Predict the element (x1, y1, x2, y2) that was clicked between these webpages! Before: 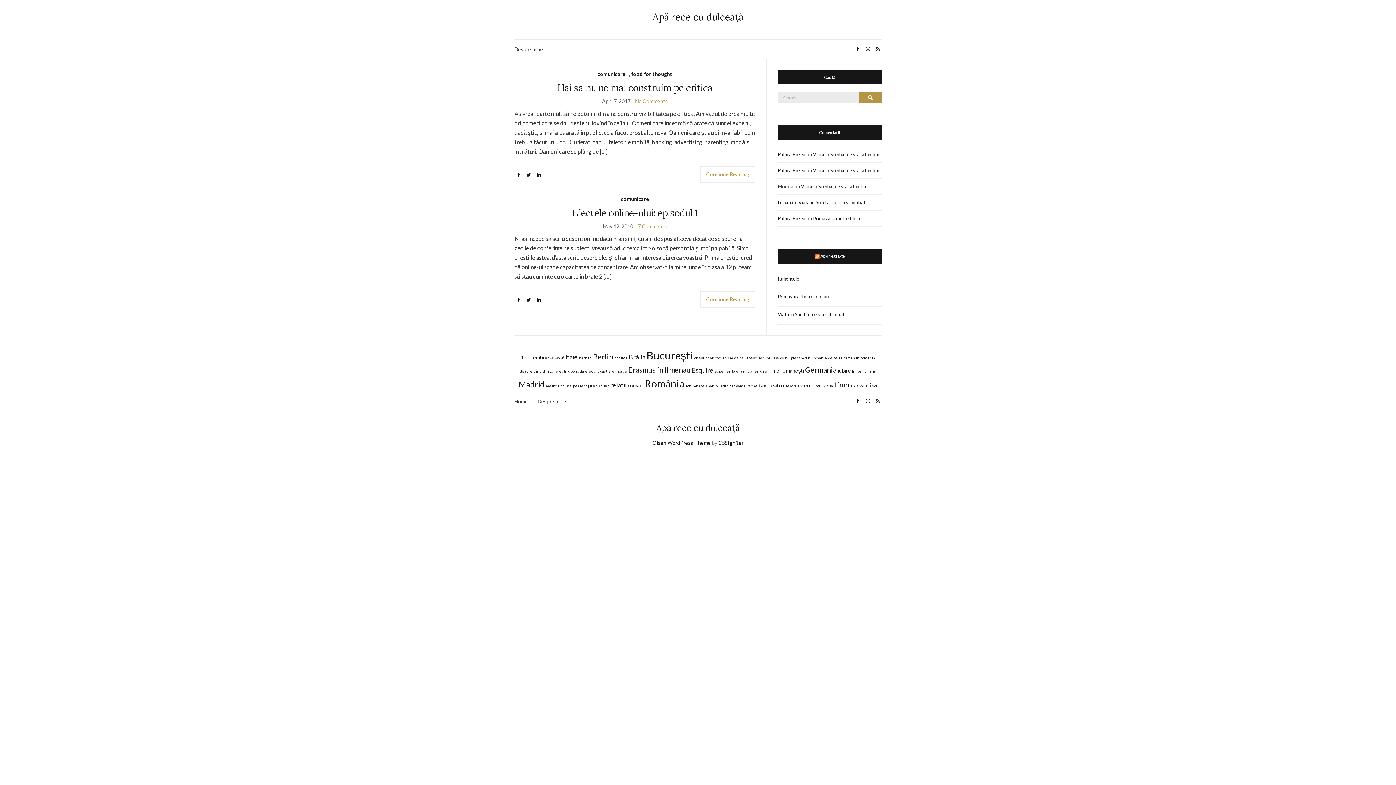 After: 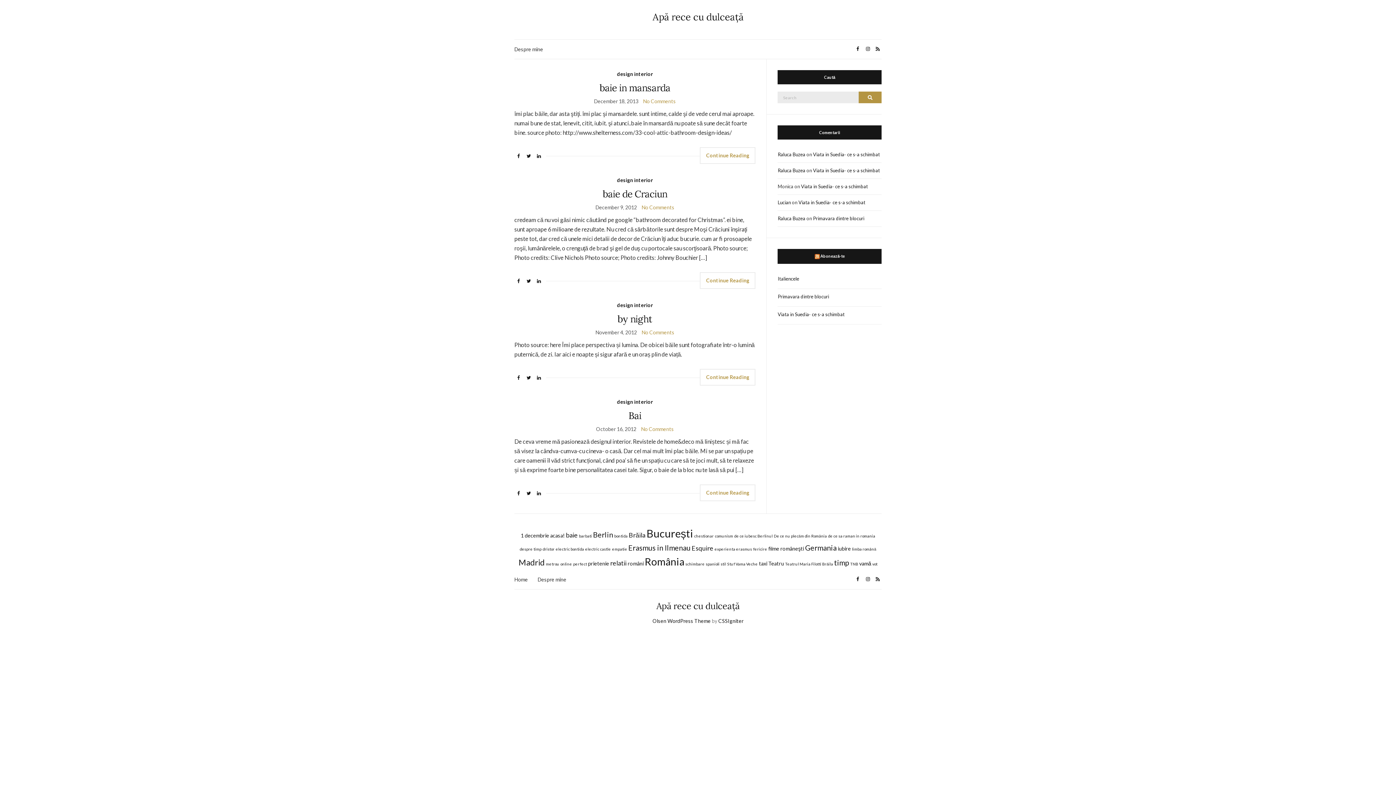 Action: label: baie (4 items) bbox: (566, 353, 578, 361)